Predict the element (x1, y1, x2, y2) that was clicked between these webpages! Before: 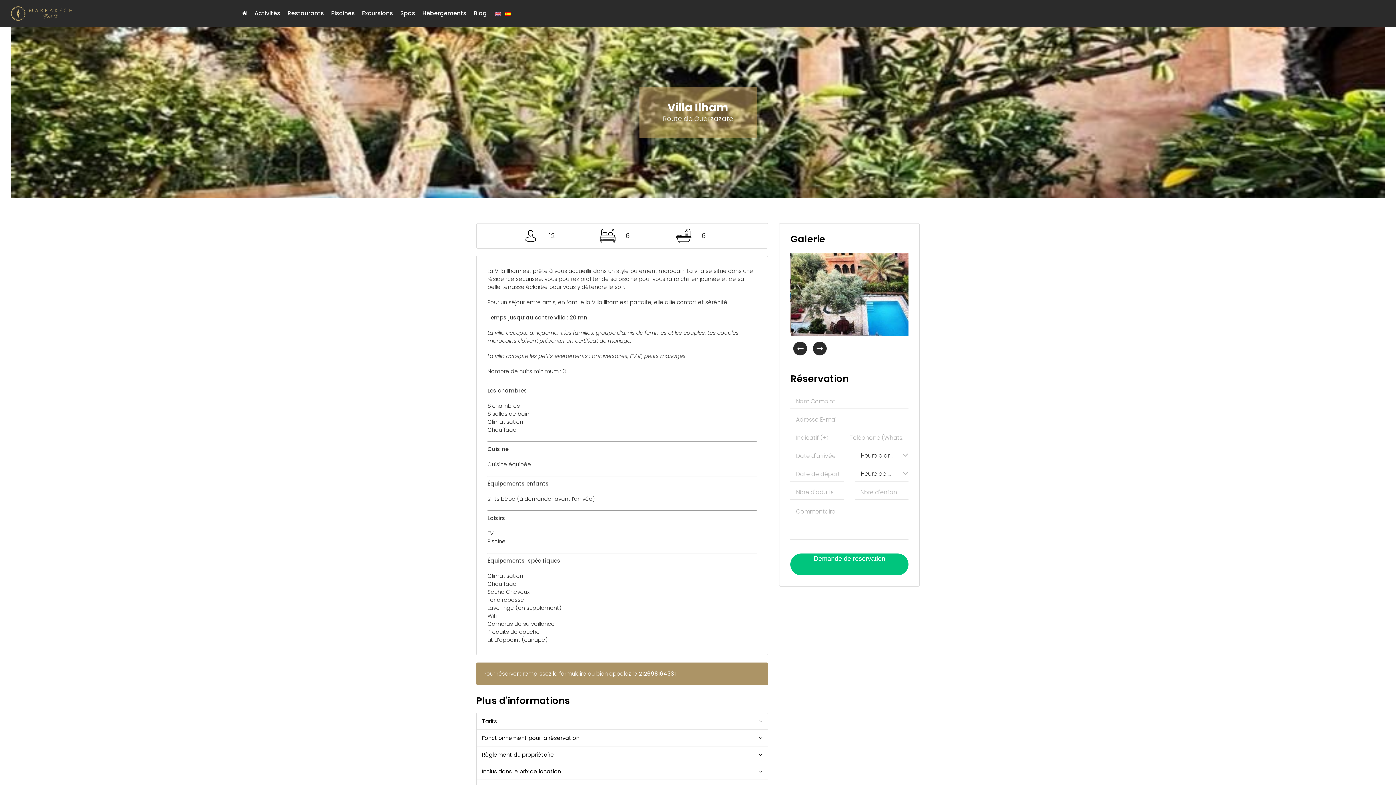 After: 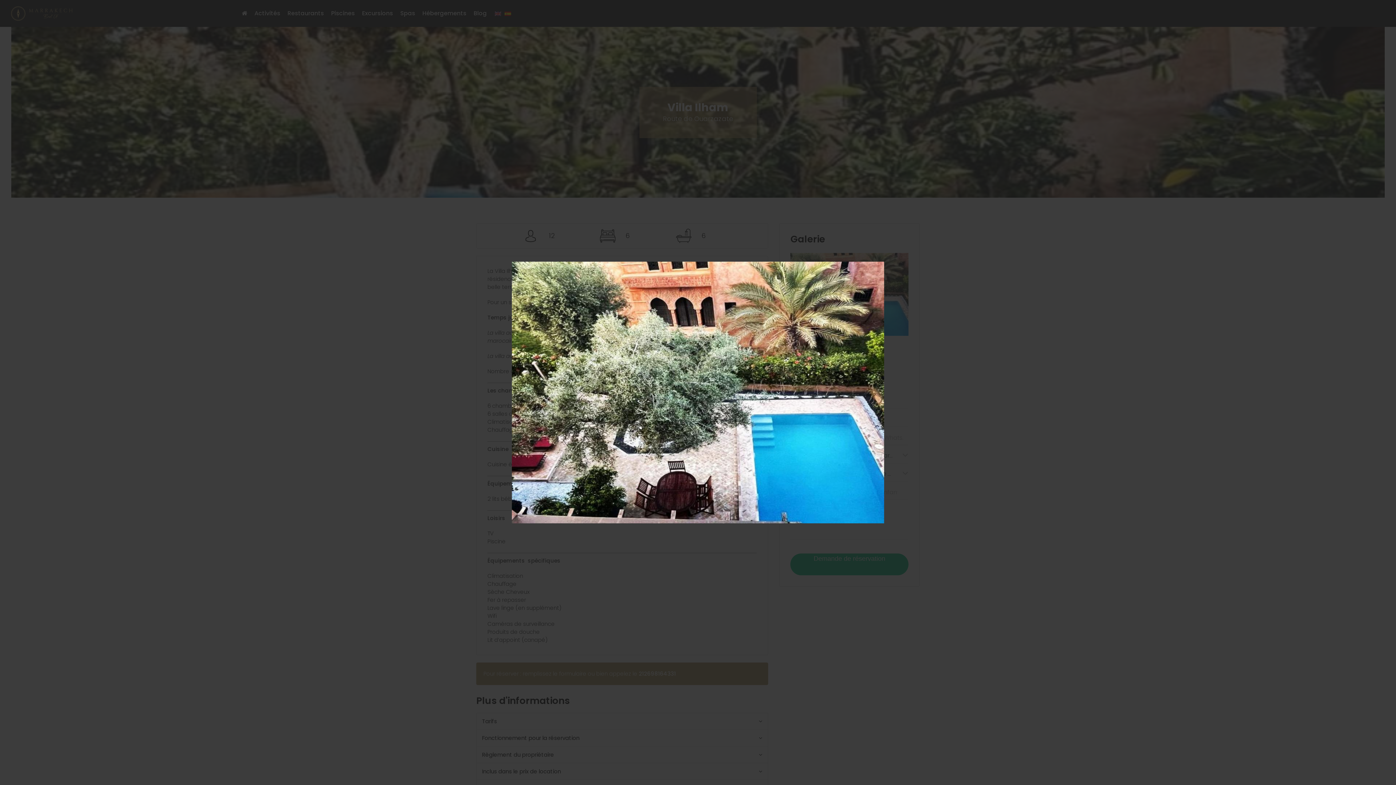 Action: bbox: (790, 253, 908, 336)